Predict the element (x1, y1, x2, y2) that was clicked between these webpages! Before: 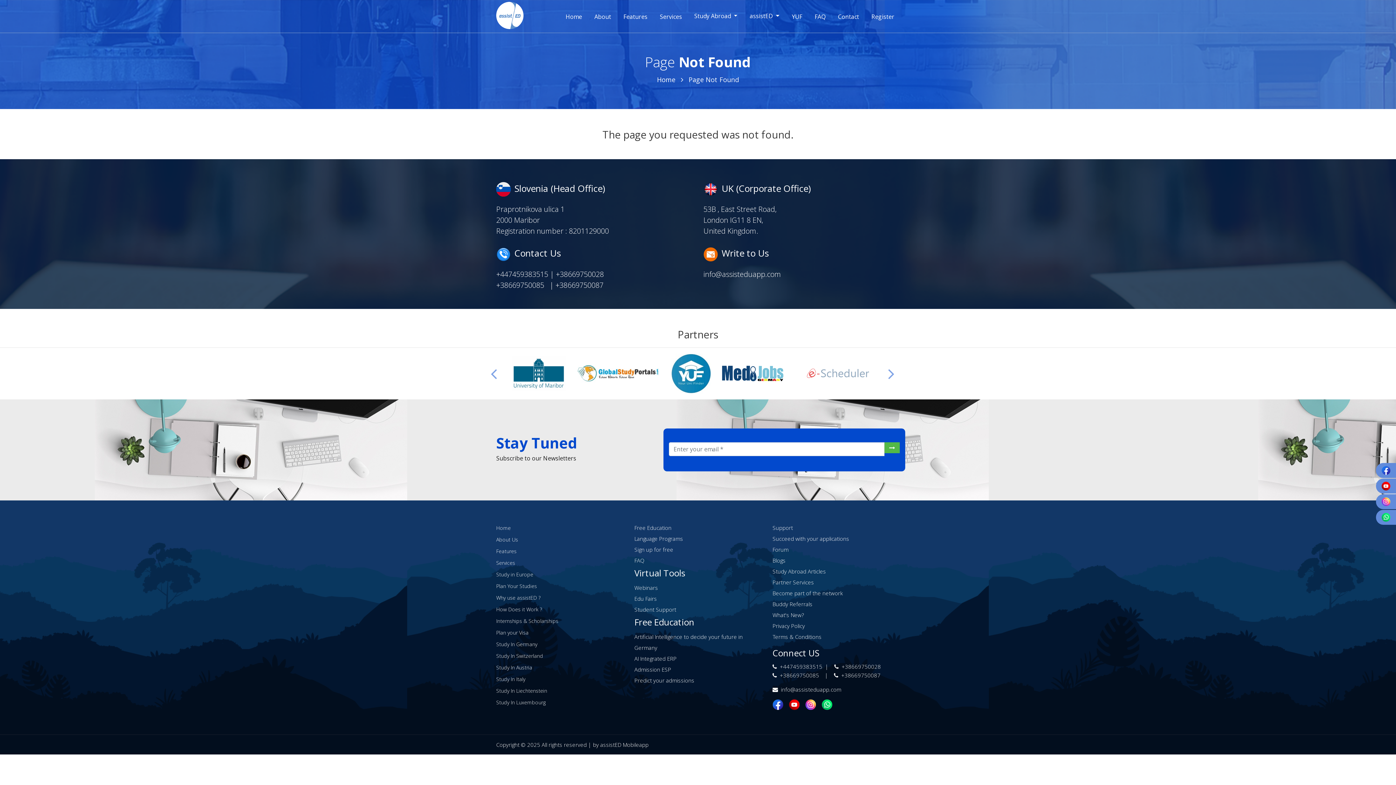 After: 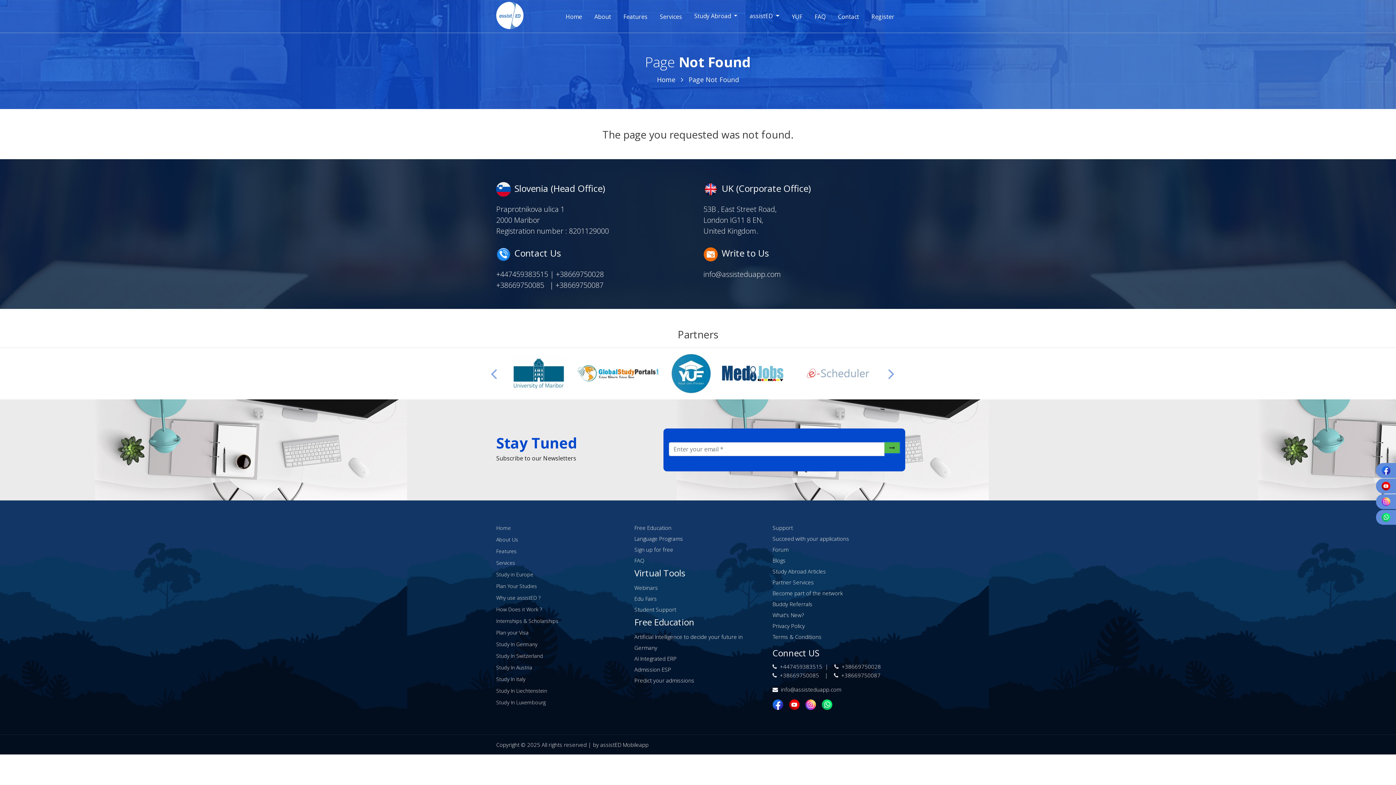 Action: bbox: (884, 442, 900, 453)